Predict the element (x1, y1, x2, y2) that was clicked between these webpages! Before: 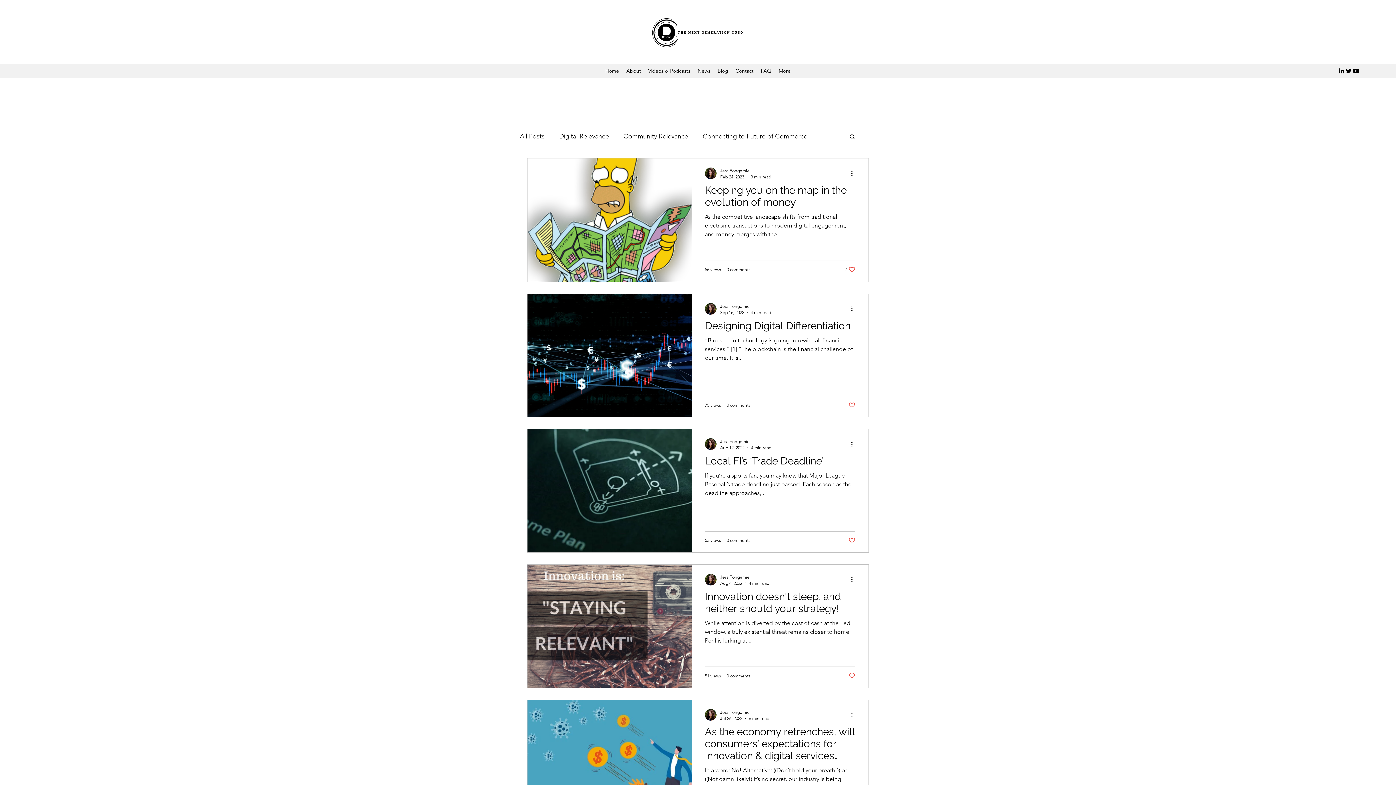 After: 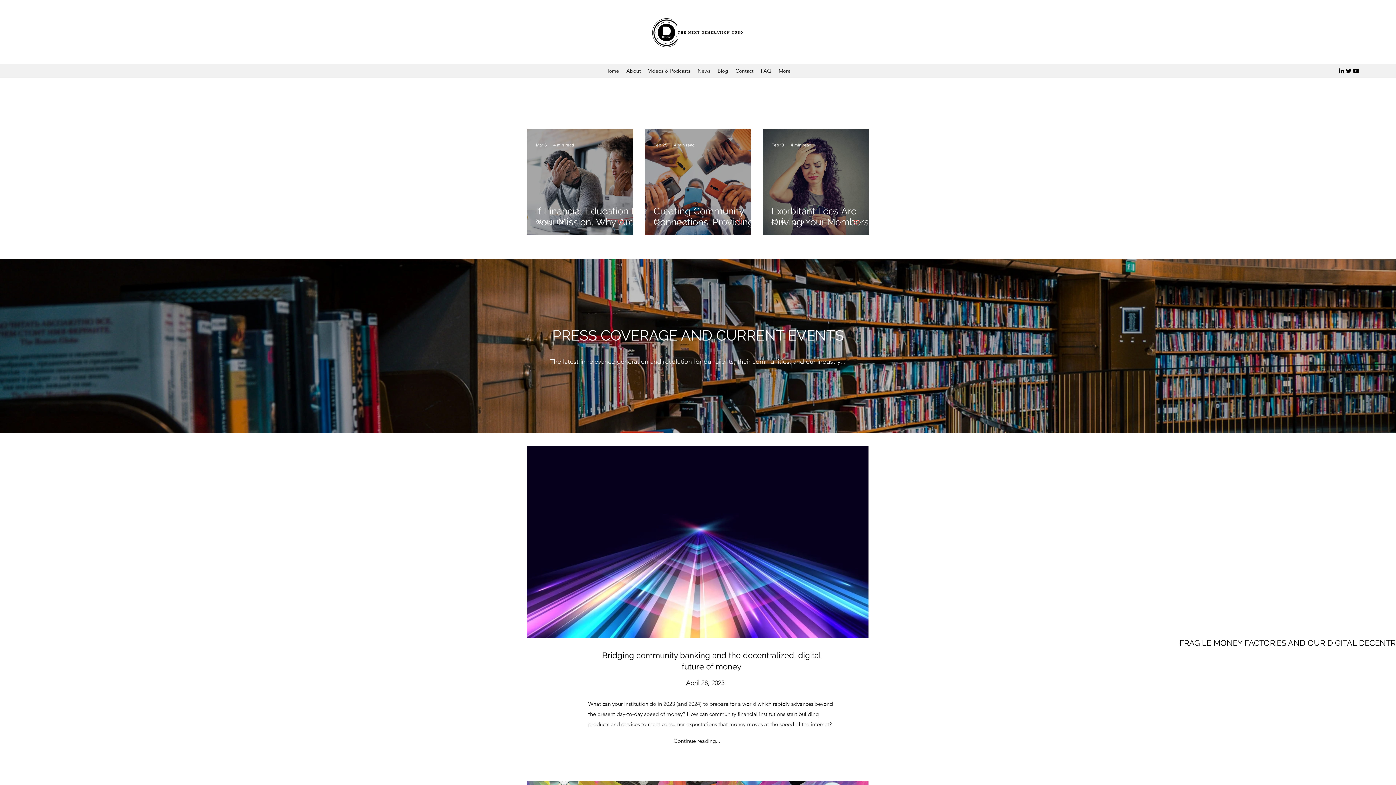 Action: label: News bbox: (694, 65, 714, 76)